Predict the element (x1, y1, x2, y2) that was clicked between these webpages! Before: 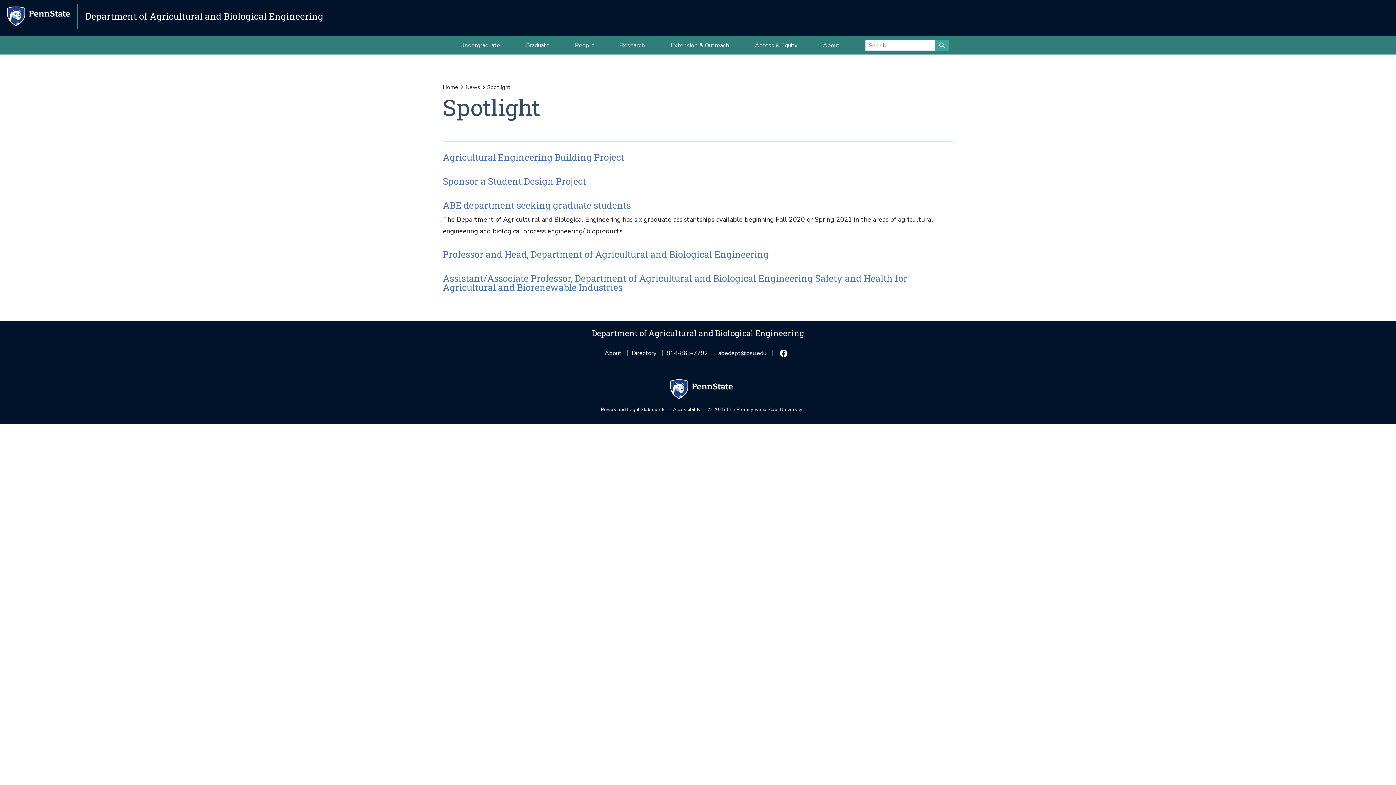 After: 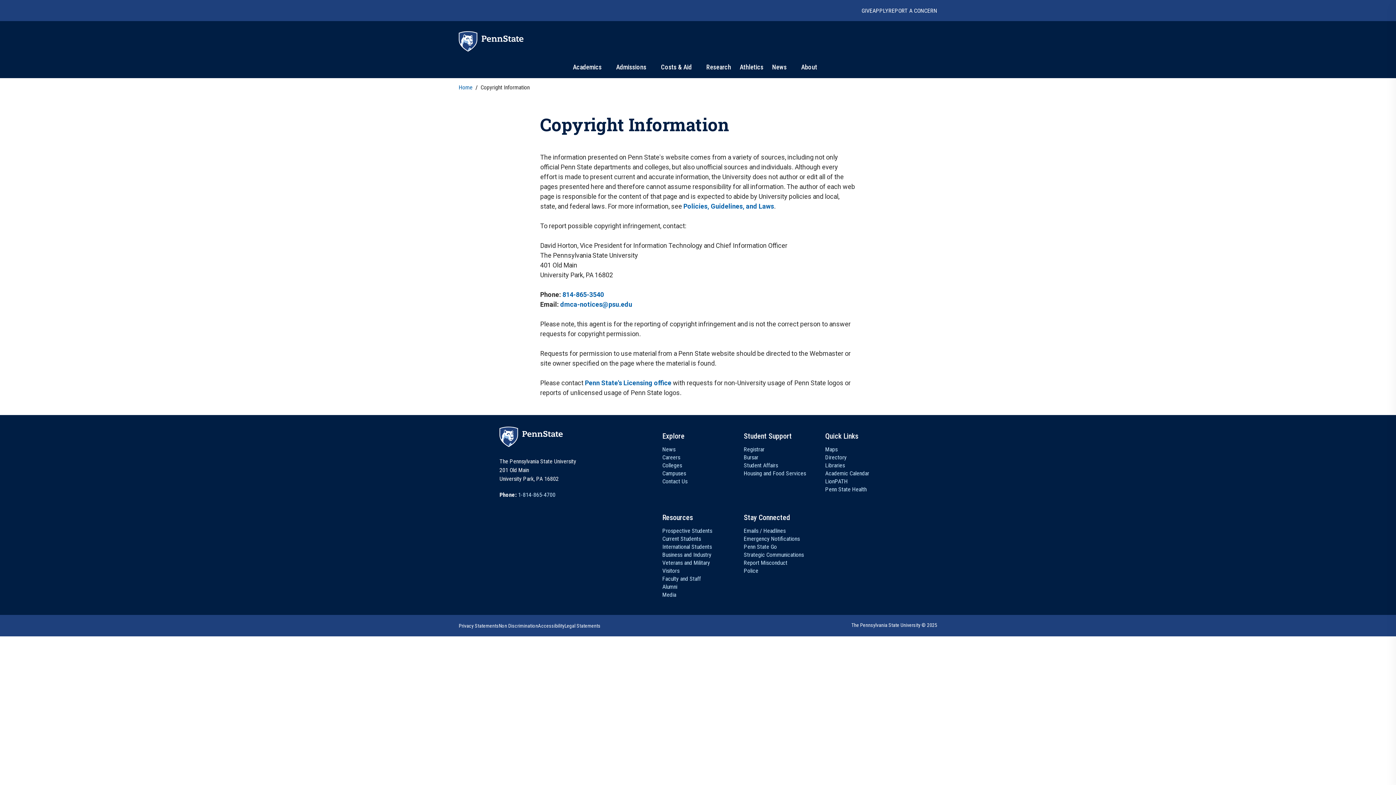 Action: label: © 2025 The Pennsylvania State University bbox: (708, 406, 802, 413)